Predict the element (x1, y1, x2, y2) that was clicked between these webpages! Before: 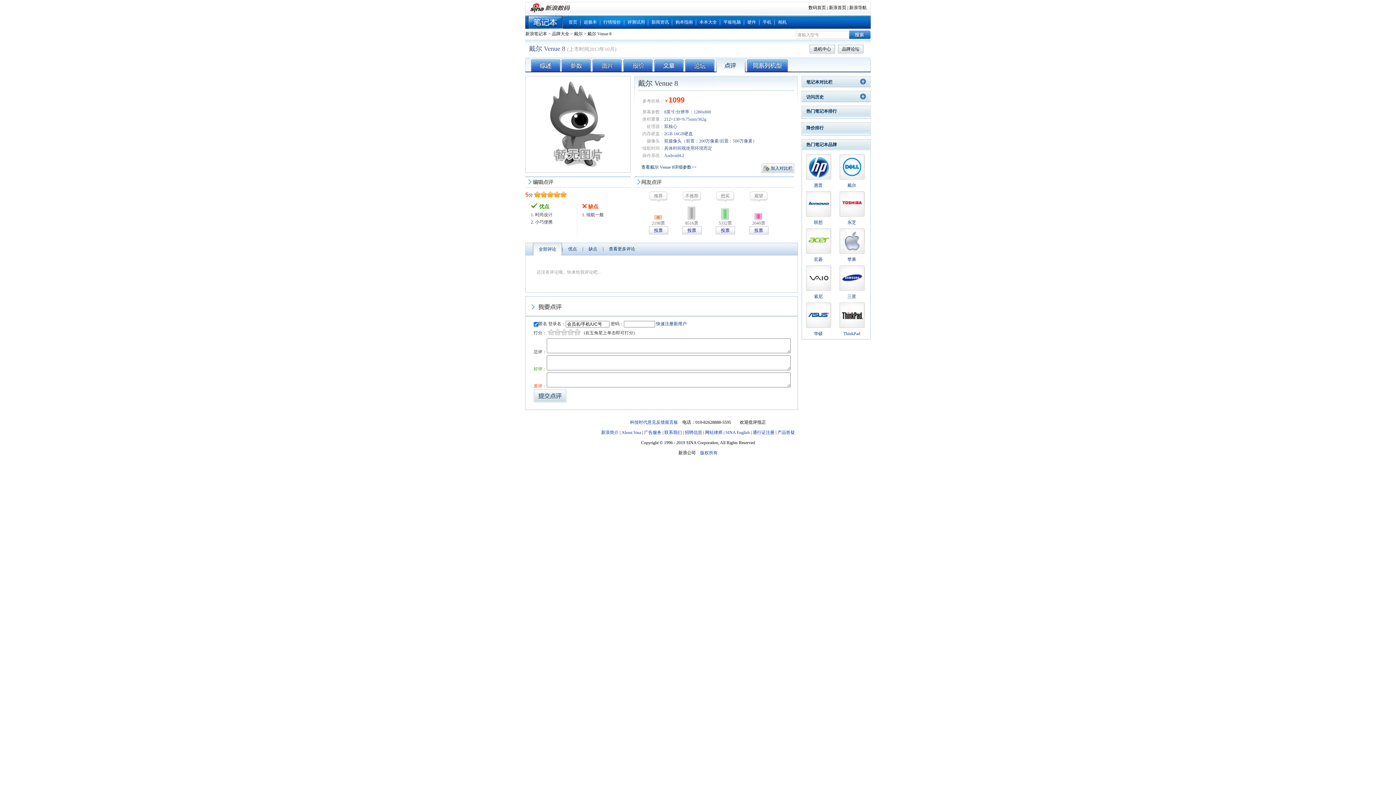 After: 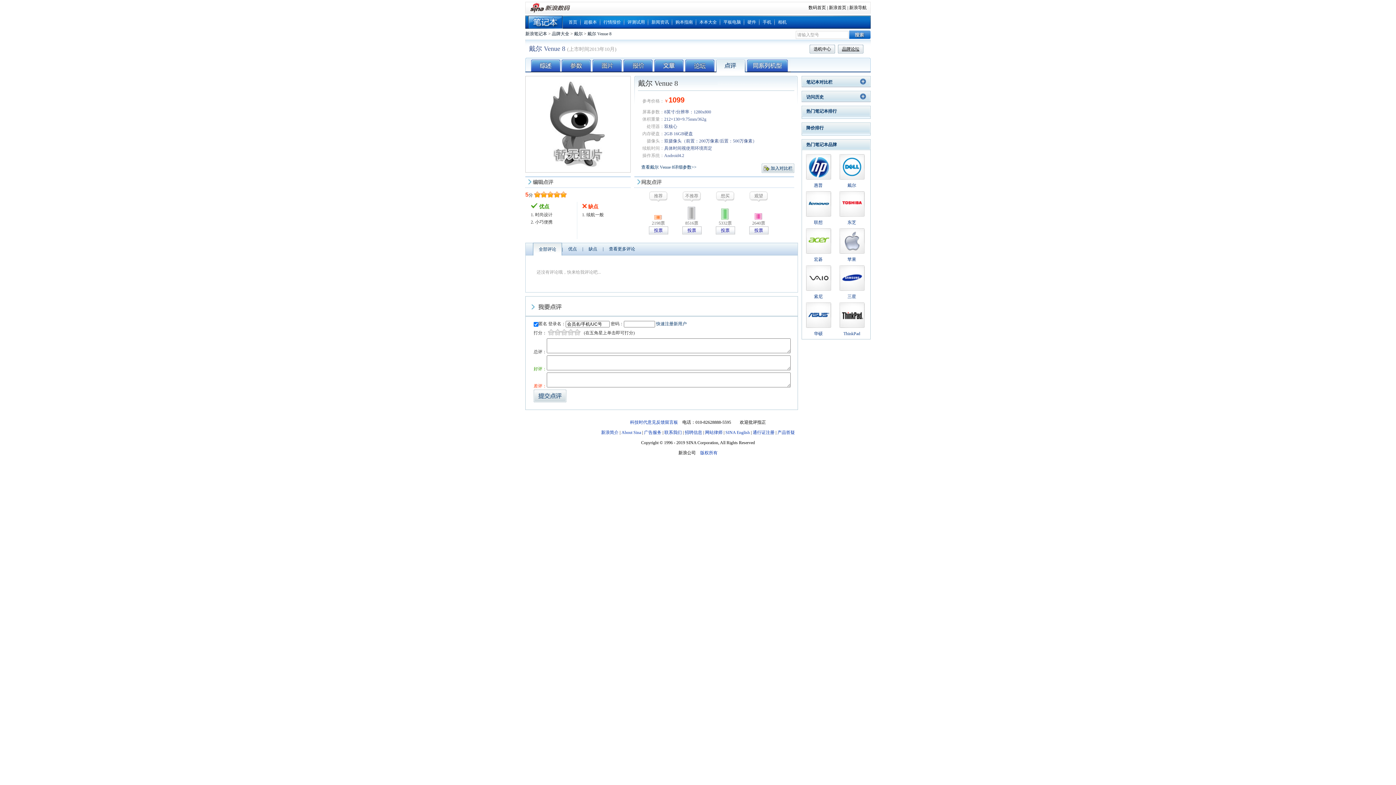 Action: bbox: (838, 44, 863, 53) label: 品牌论坛